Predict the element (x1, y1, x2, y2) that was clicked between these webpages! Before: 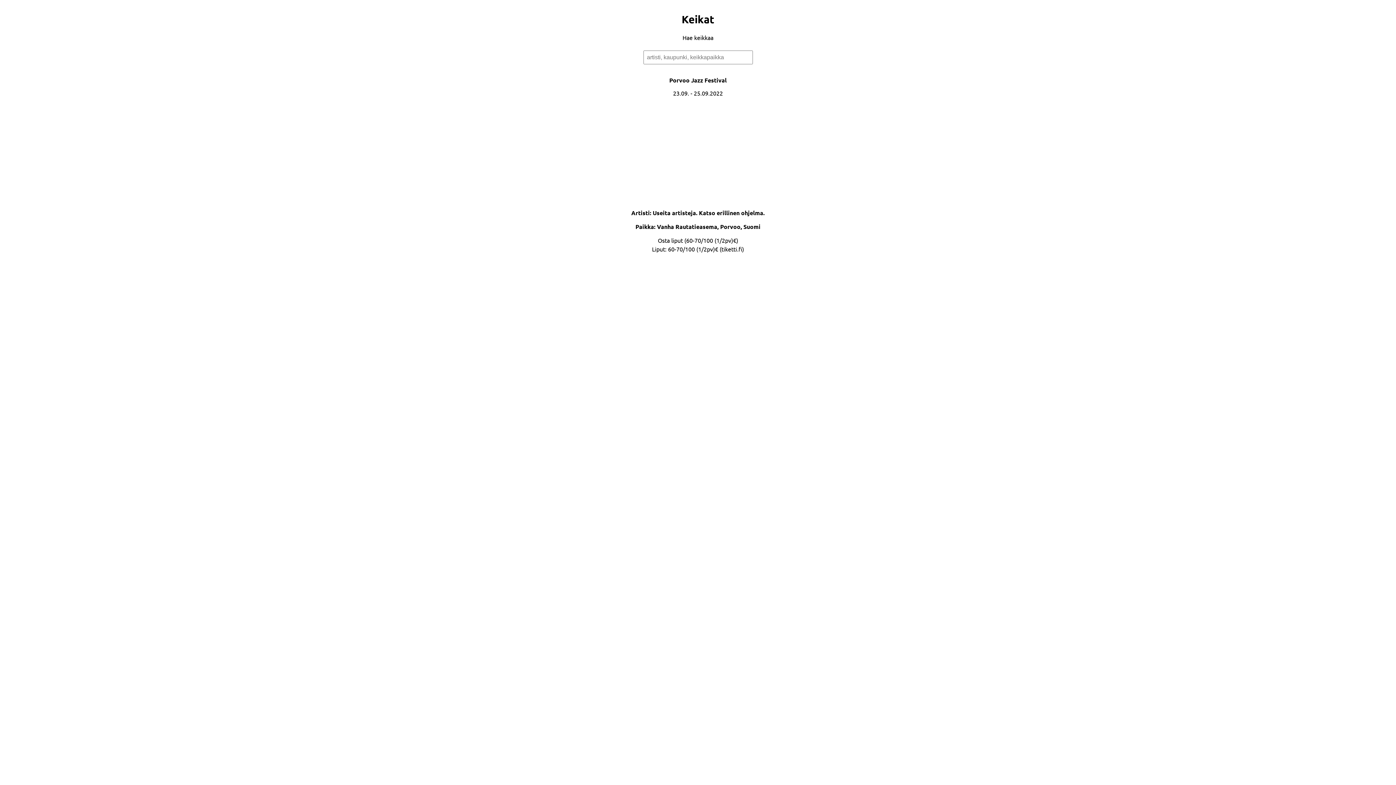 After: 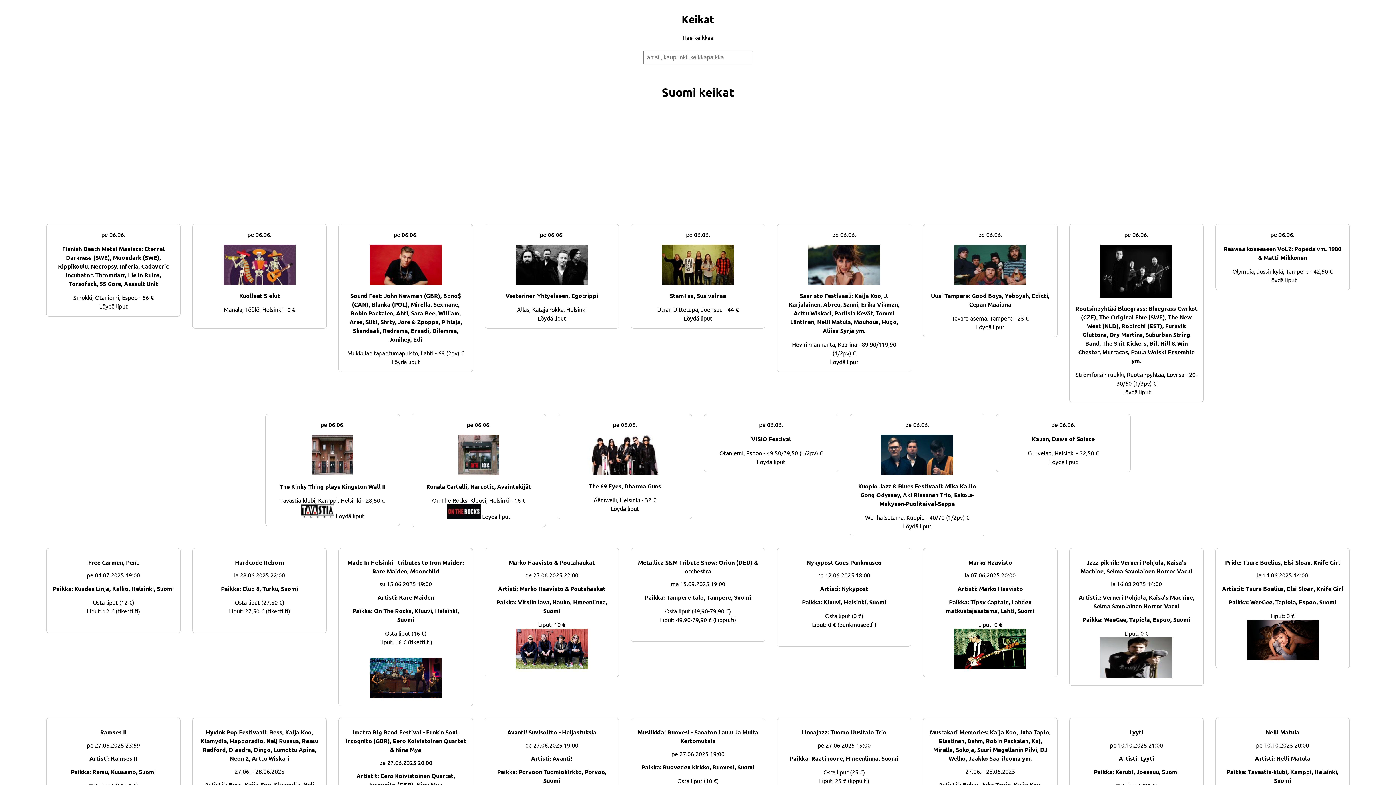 Action: bbox: (743, 222, 760, 230) label: Suomi